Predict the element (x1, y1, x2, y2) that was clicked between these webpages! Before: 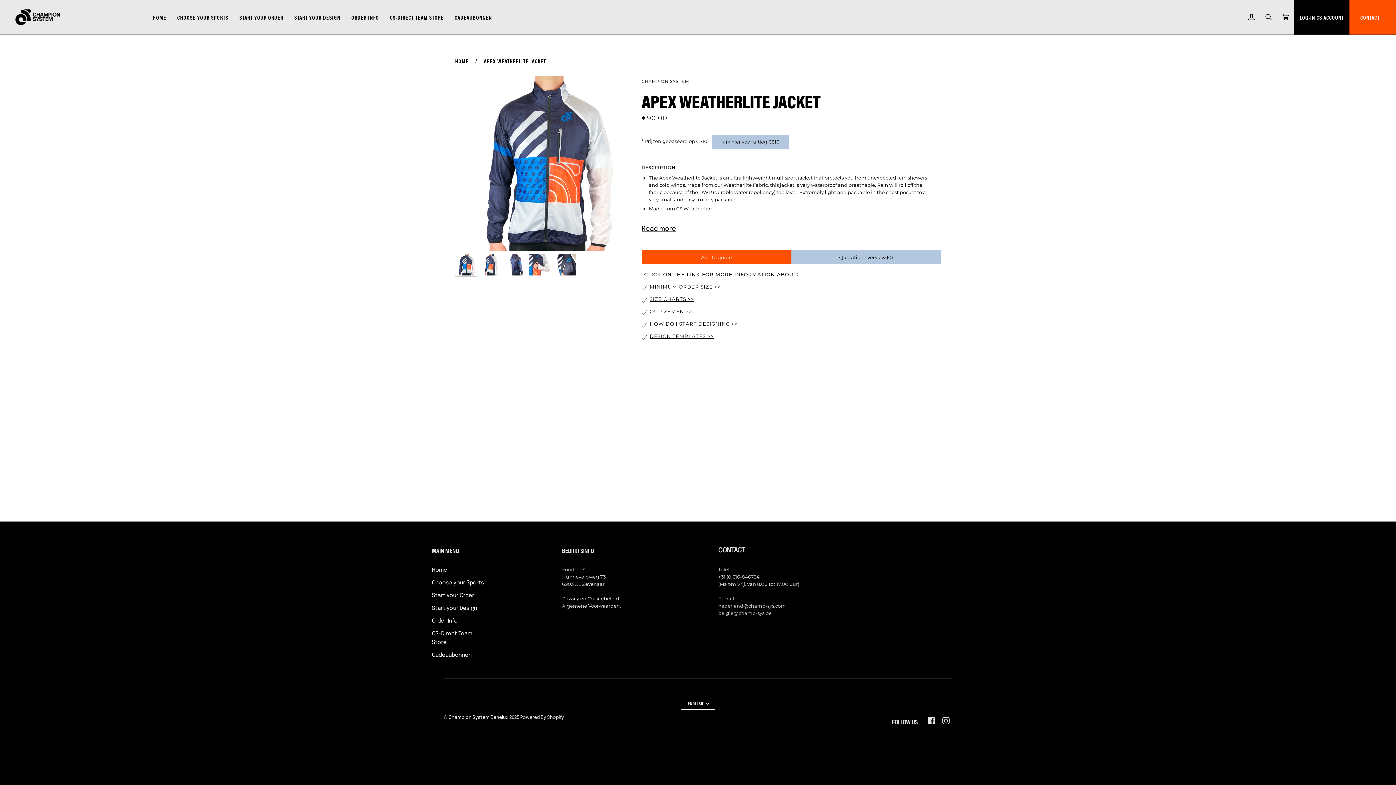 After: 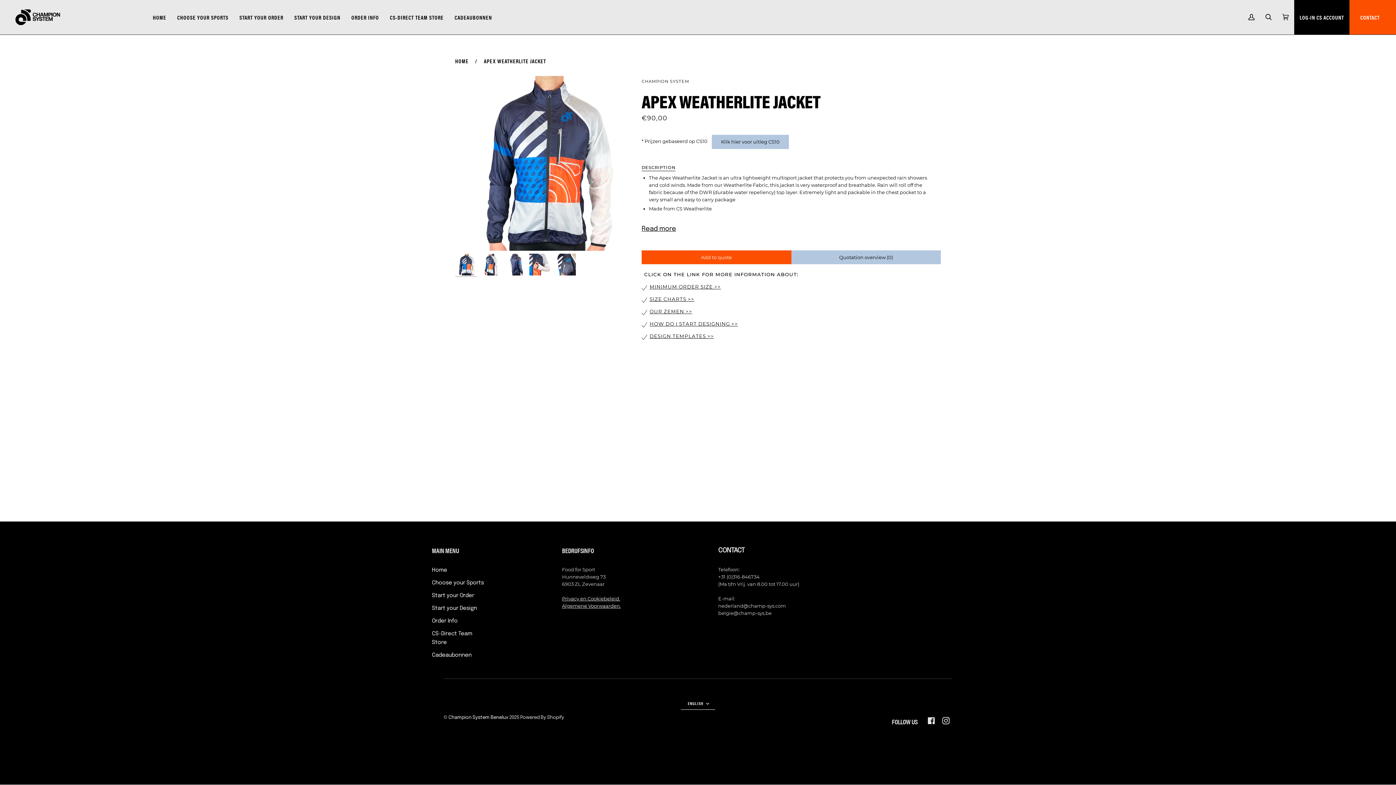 Action: bbox: (641, 160, 675, 171) label: DESCRIPTION